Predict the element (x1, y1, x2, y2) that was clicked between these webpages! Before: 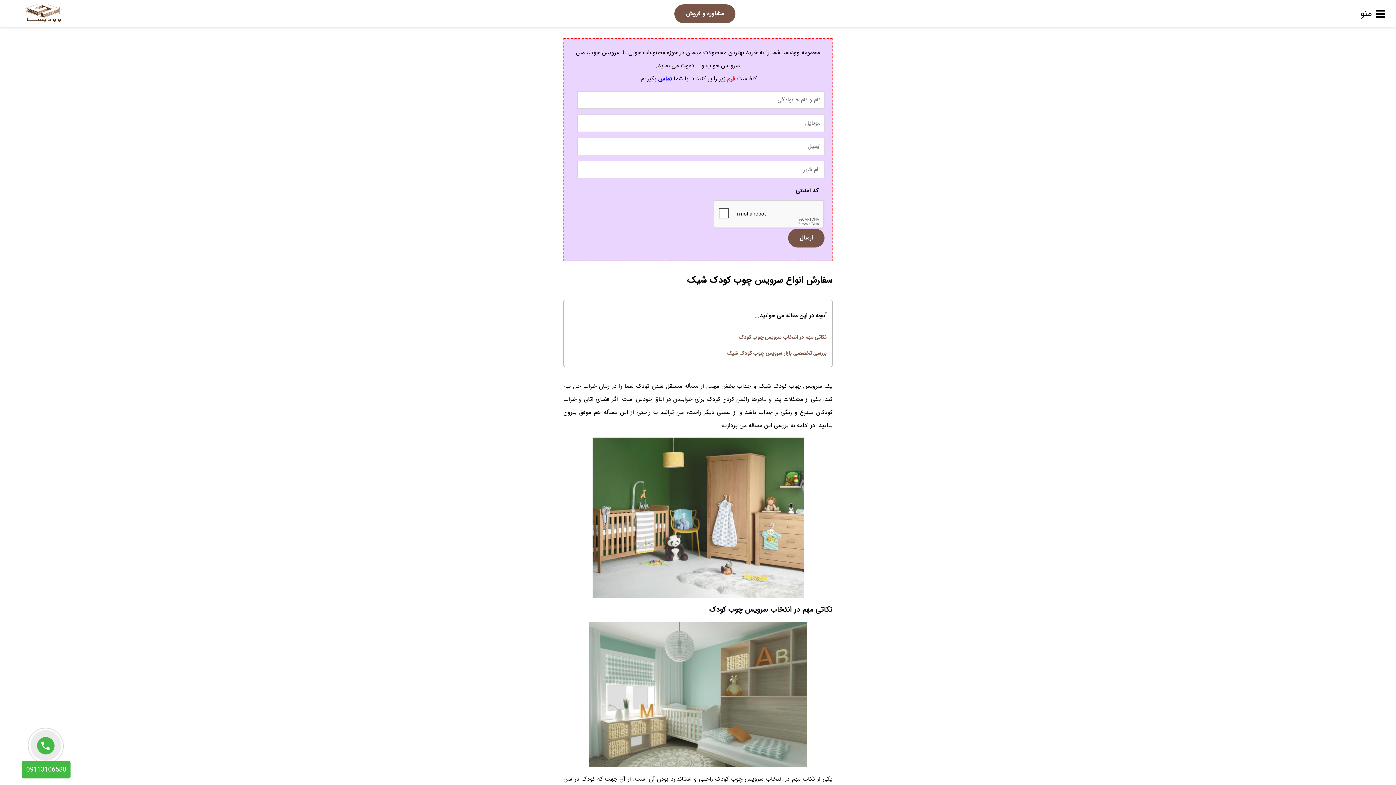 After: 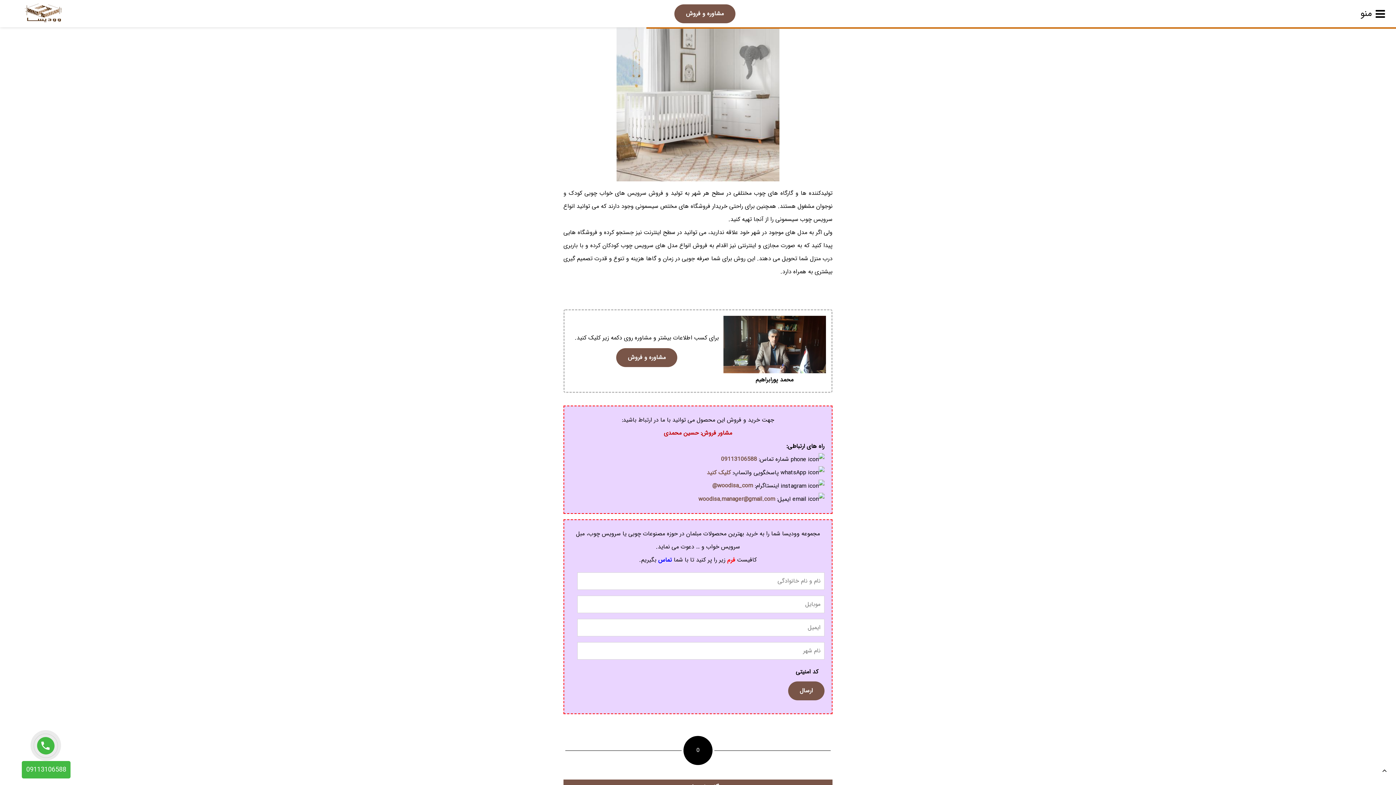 Action: bbox: (569, 347, 826, 360) label: بررسی تخصصی بازار سرویس چوب کودک شیک